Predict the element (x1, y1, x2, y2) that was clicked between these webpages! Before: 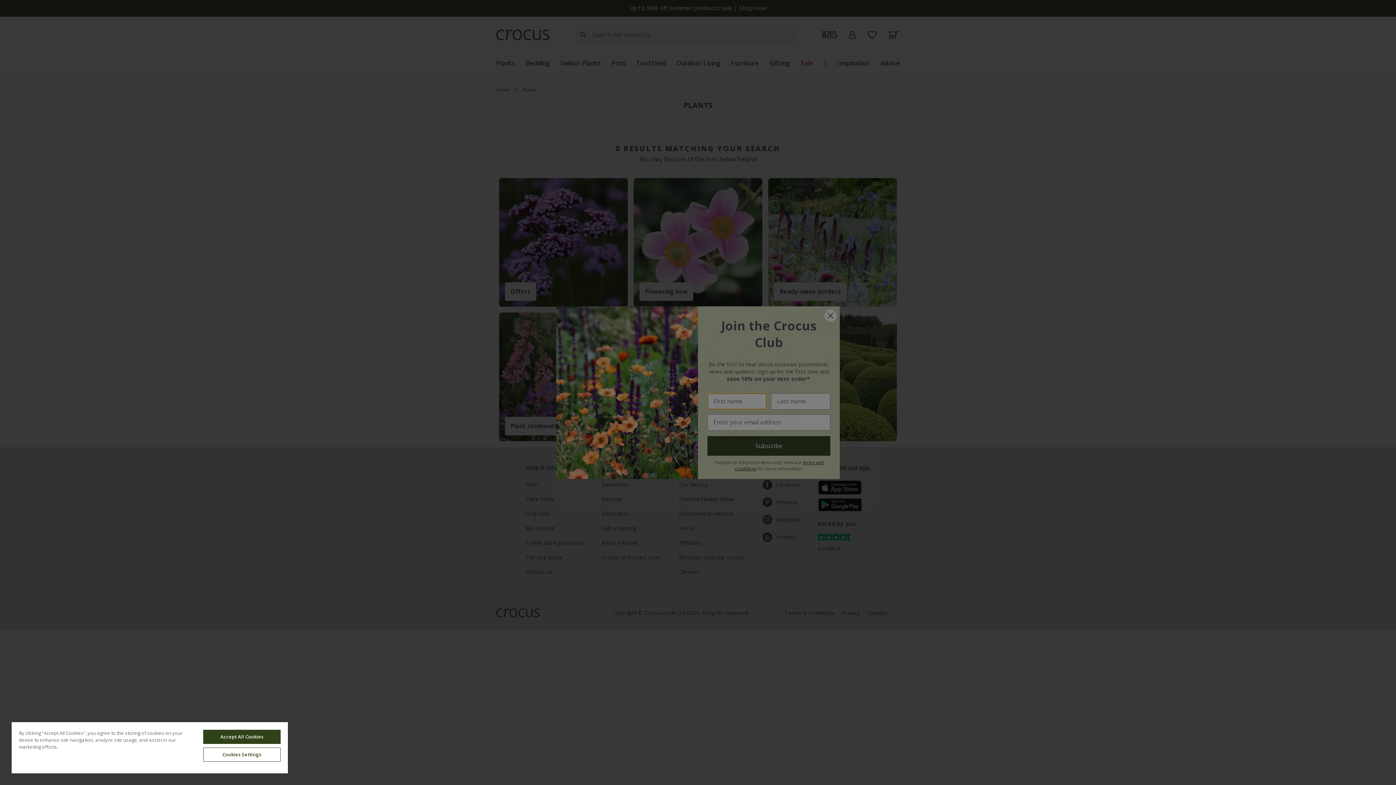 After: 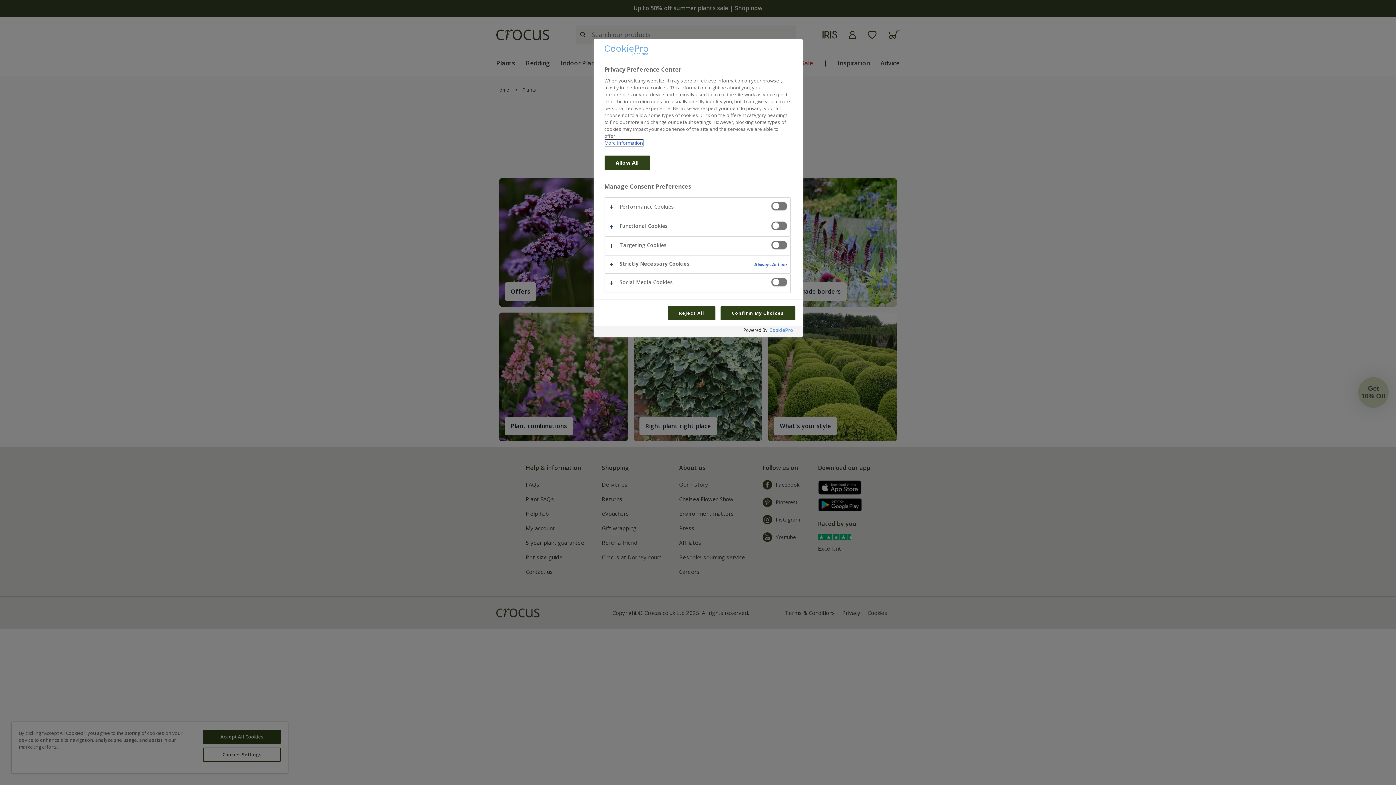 Action: bbox: (203, 748, 280, 762) label: Cookies Settings